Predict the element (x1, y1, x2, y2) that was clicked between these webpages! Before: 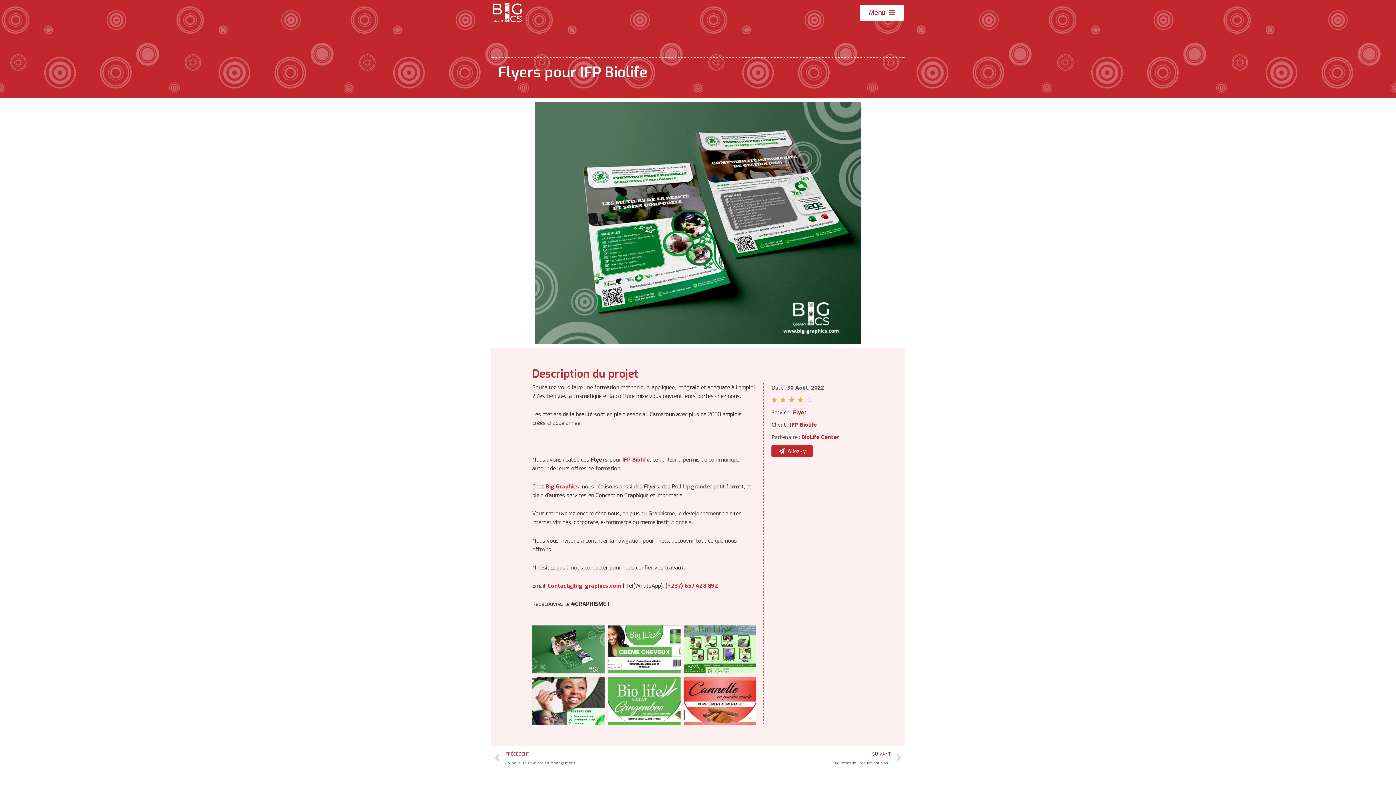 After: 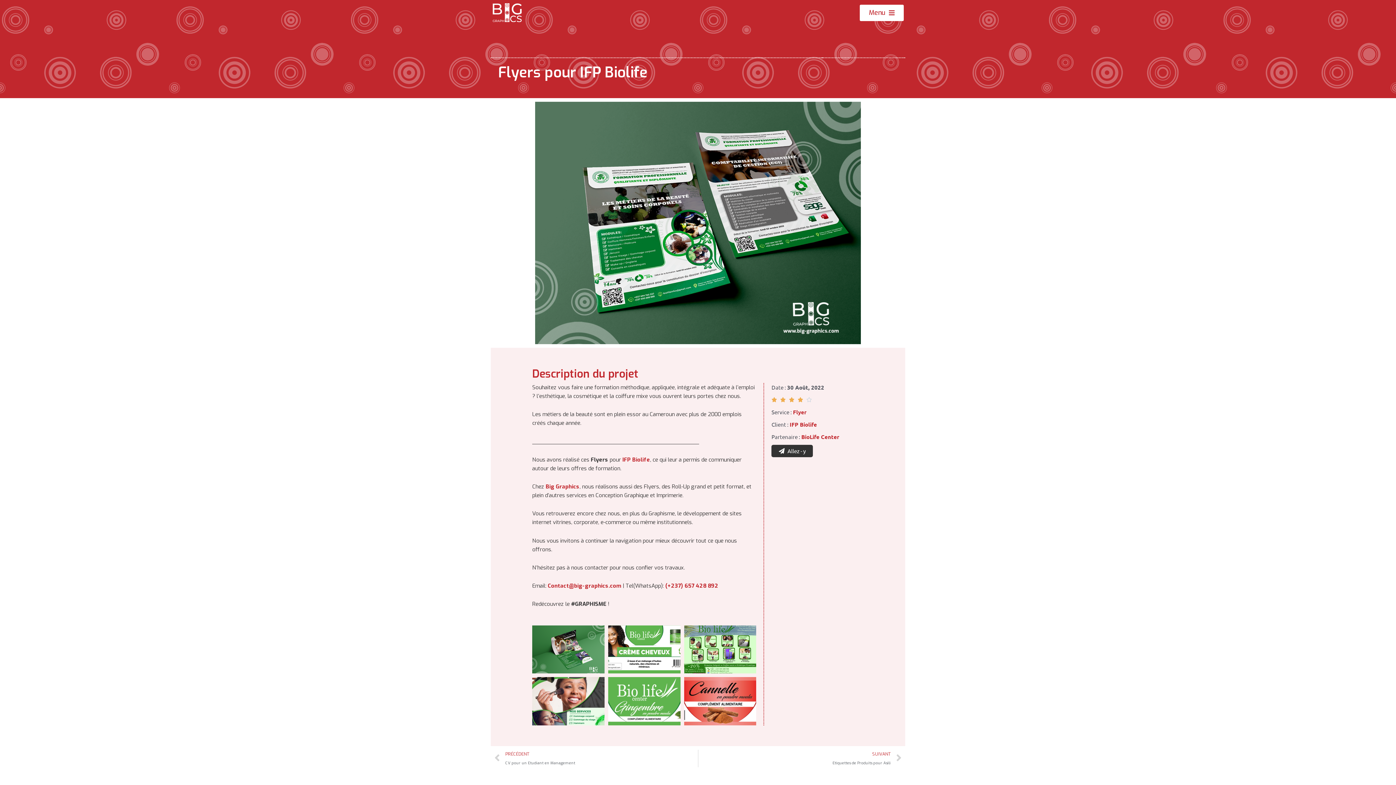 Action: label: Allez - y bbox: (771, 445, 813, 457)